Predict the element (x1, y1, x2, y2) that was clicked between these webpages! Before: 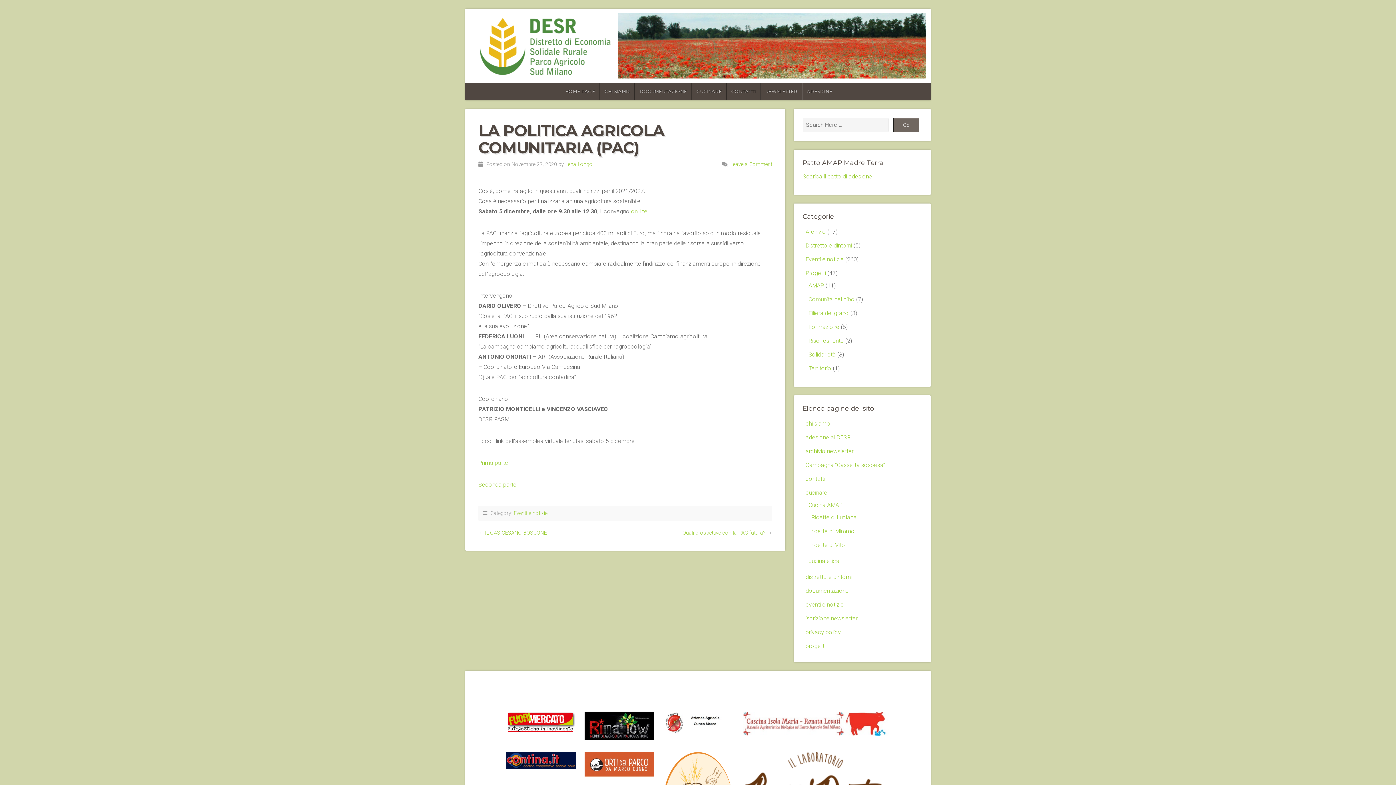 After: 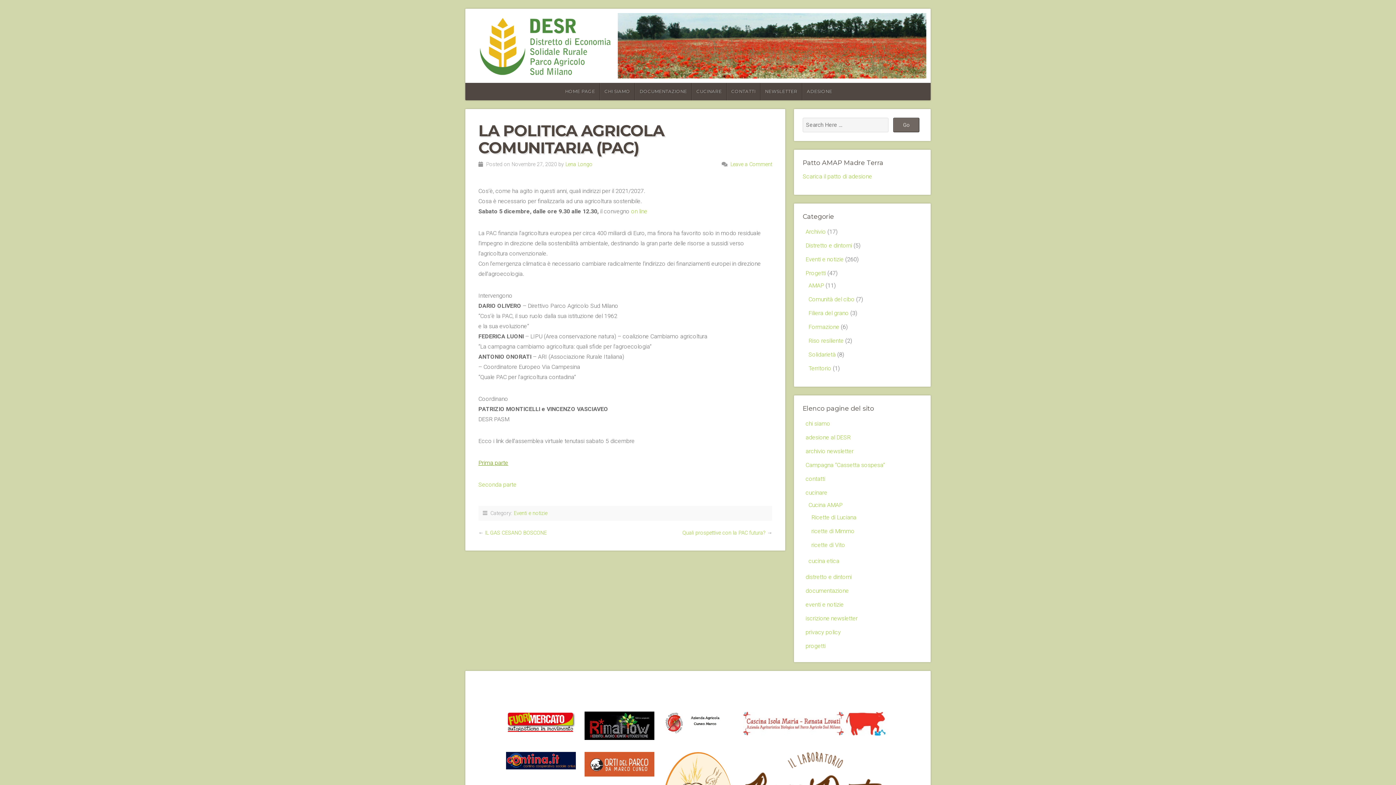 Action: label: Prima parte bbox: (478, 459, 508, 466)